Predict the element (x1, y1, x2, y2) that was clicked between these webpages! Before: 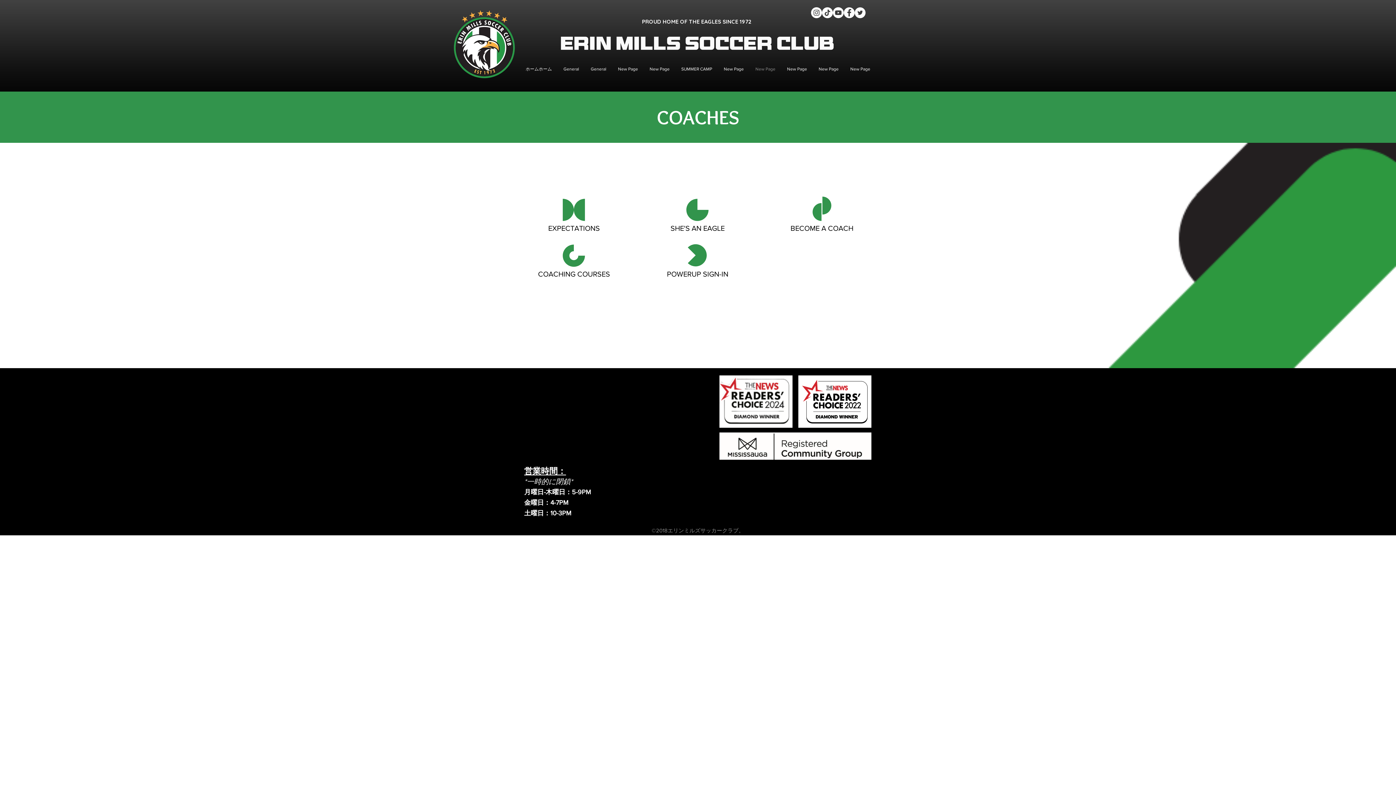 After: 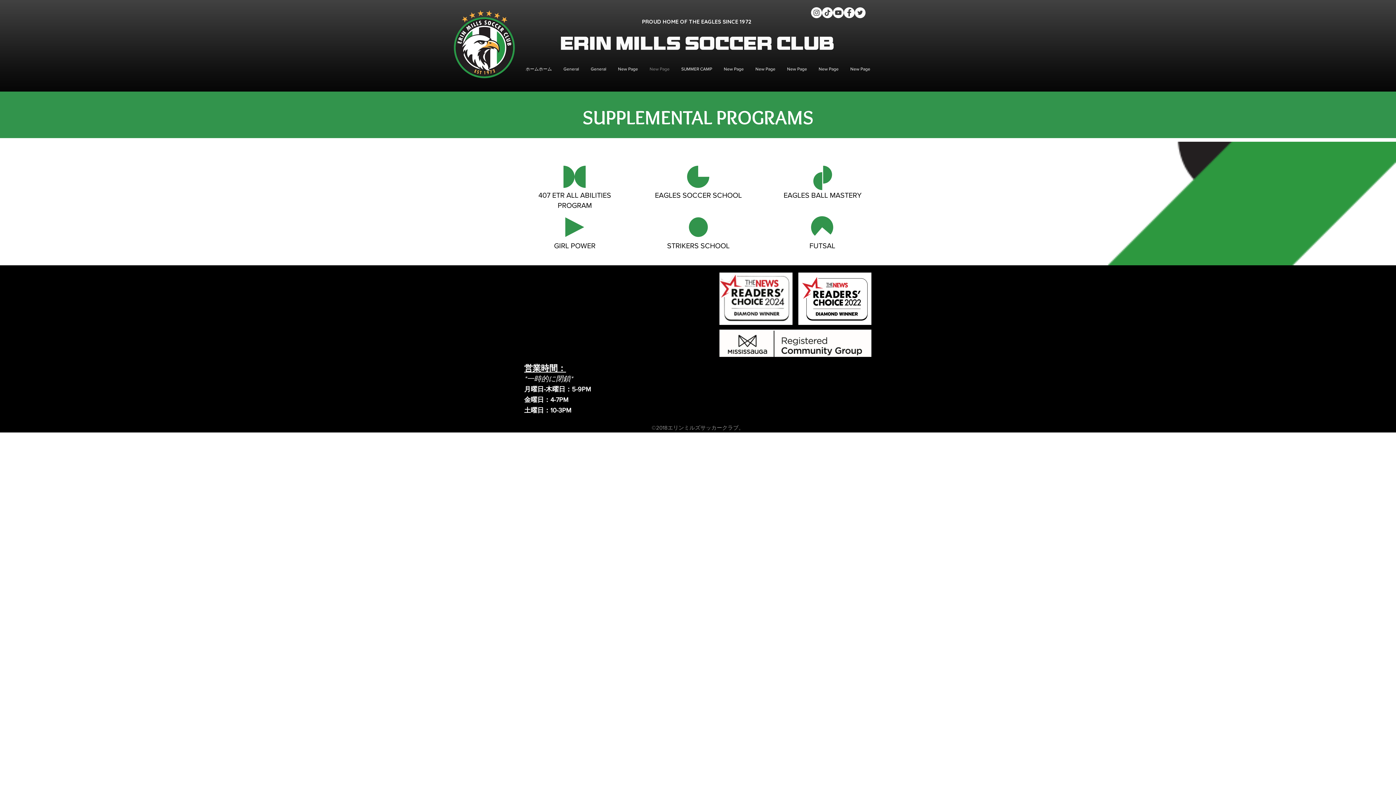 Action: label: New Page bbox: (644, 61, 675, 77)